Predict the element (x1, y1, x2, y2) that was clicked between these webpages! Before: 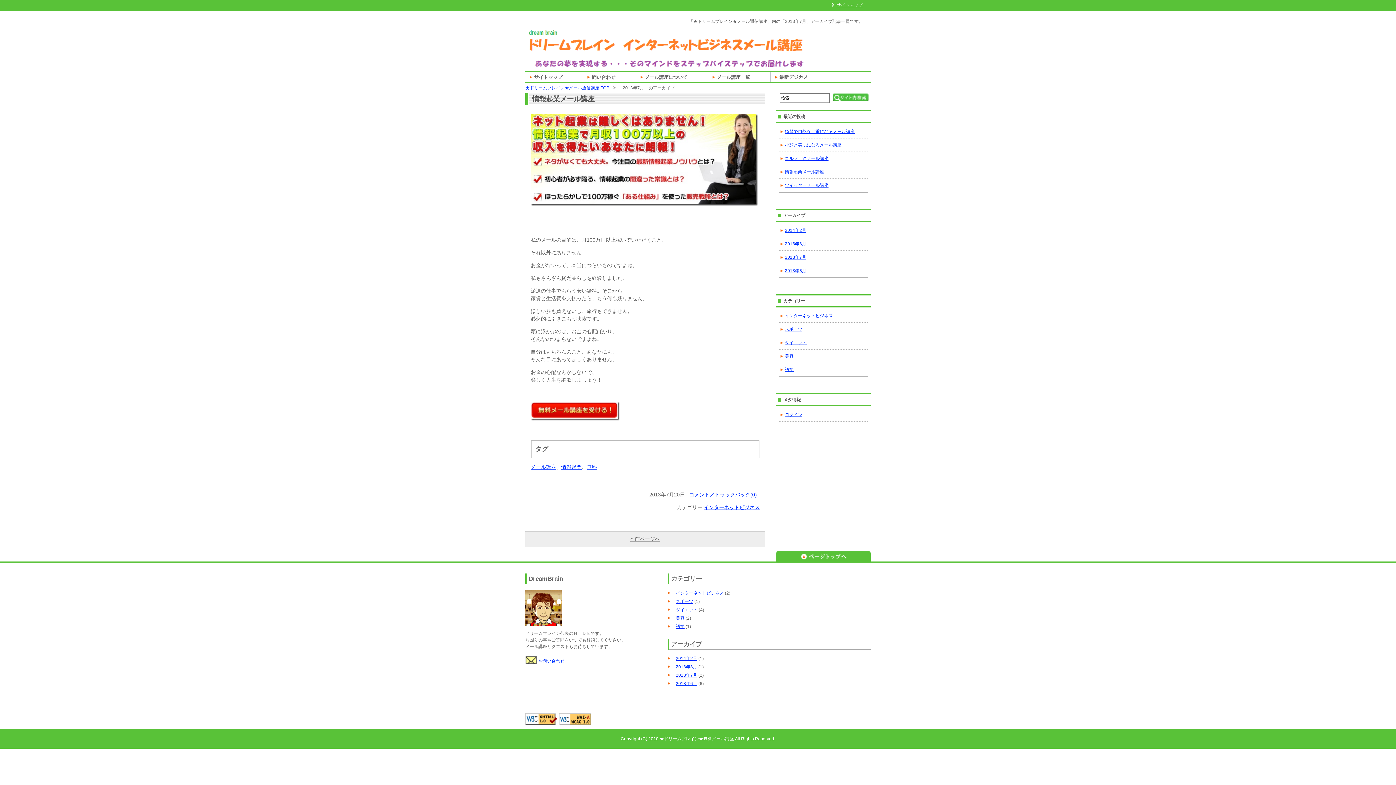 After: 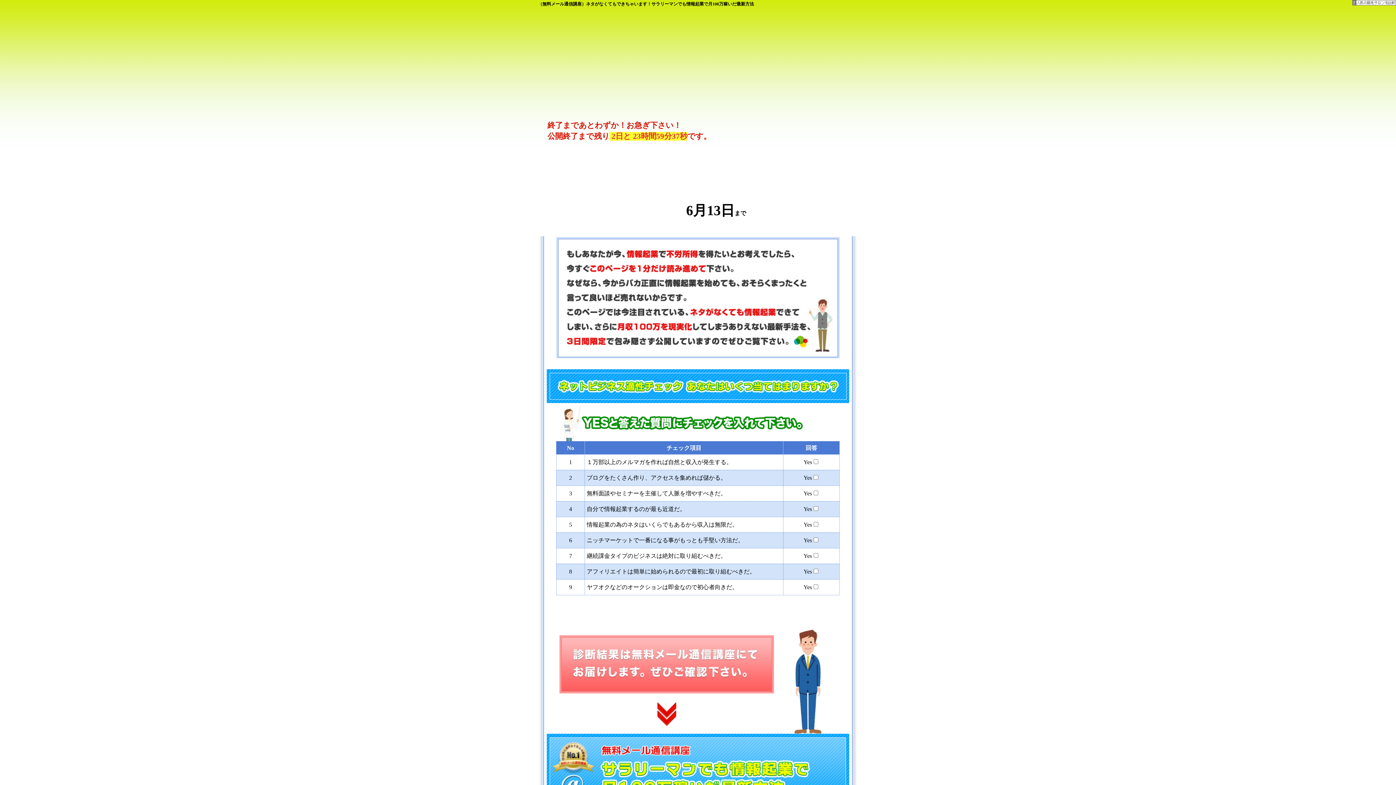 Action: bbox: (530, 198, 757, 204)